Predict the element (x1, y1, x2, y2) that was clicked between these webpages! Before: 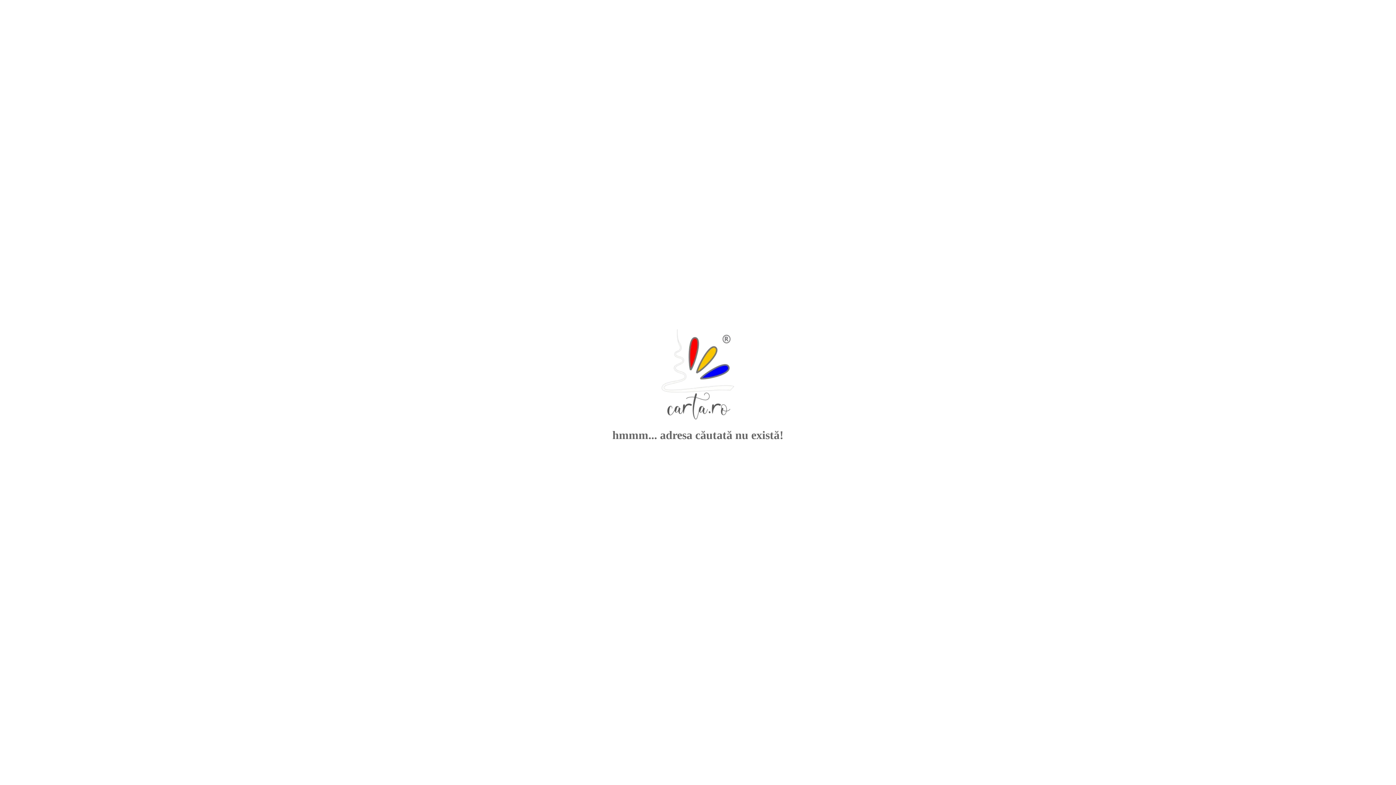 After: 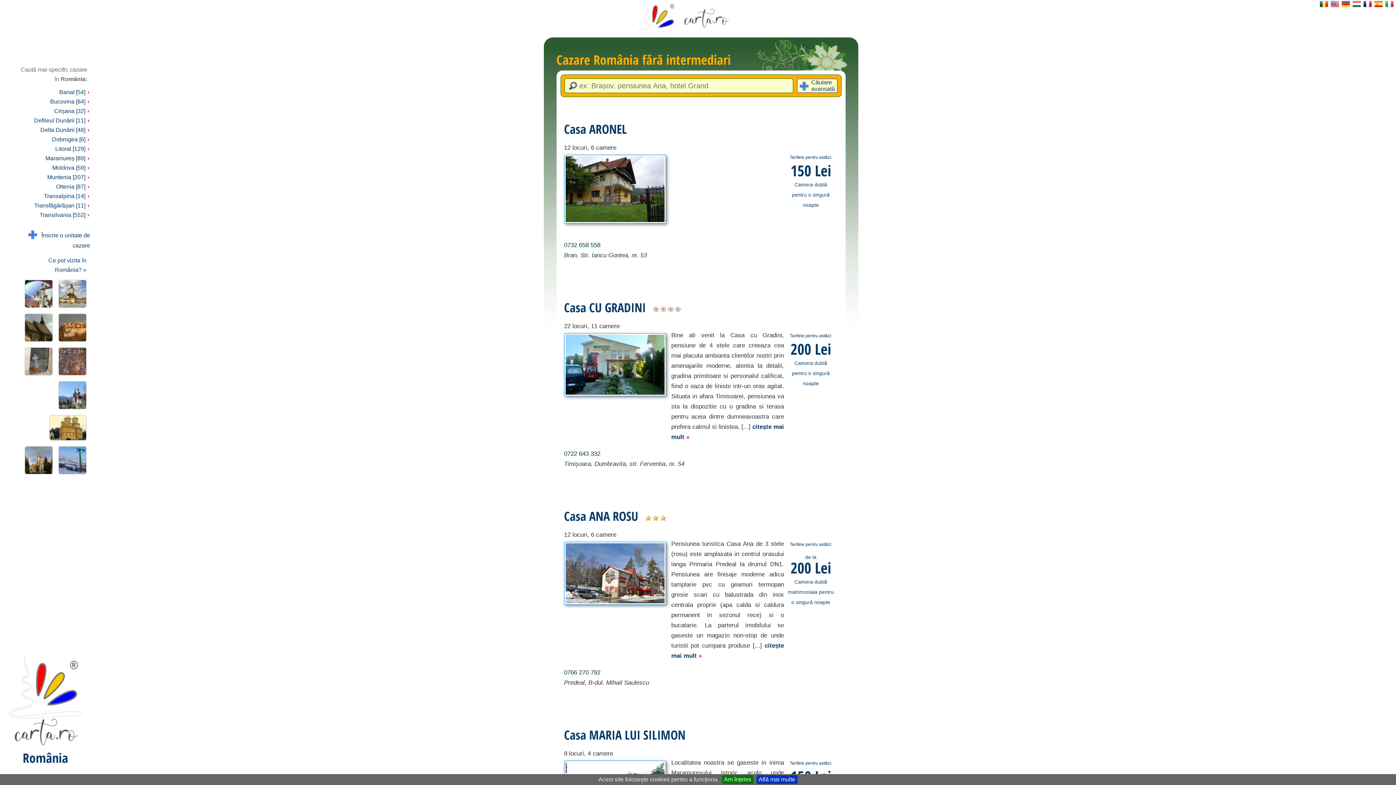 Action: bbox: (661, 414, 734, 420)